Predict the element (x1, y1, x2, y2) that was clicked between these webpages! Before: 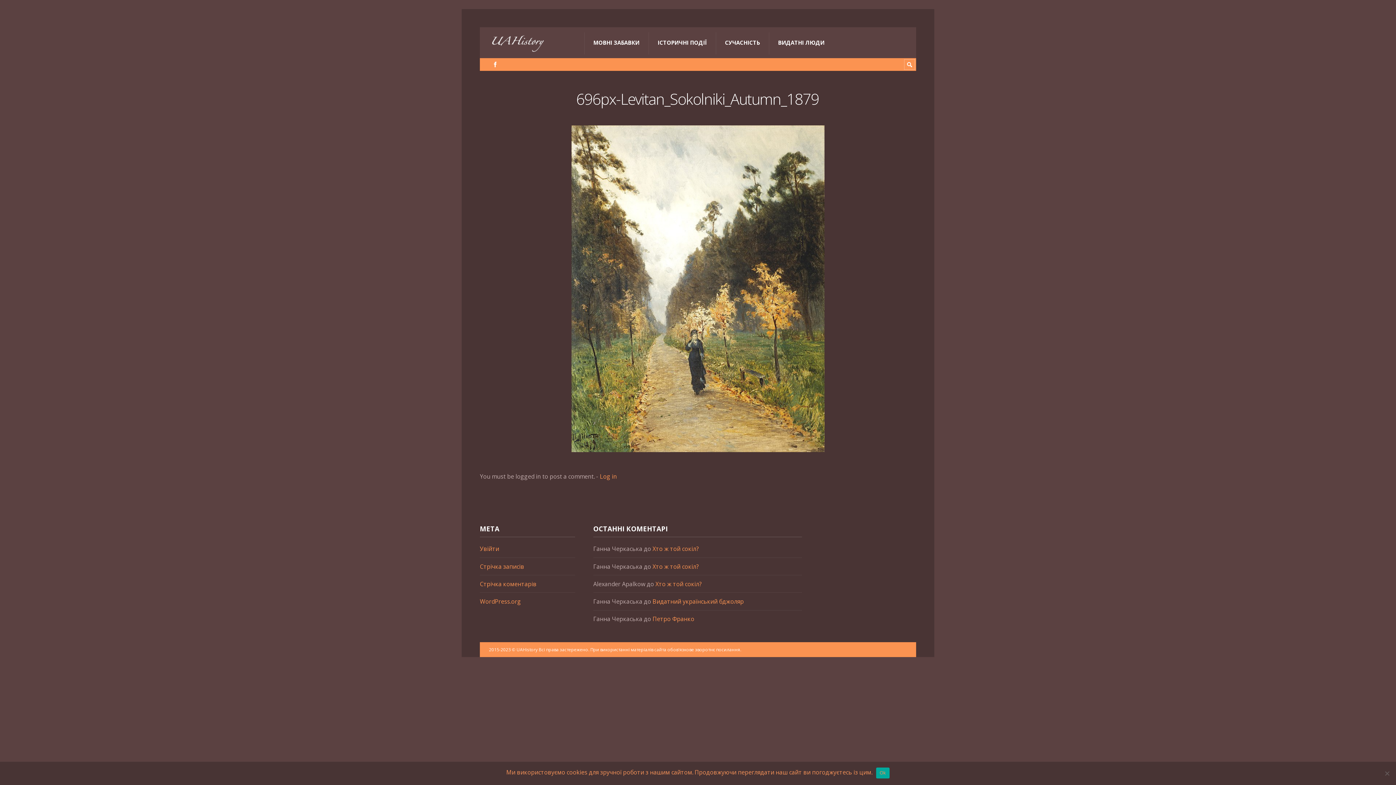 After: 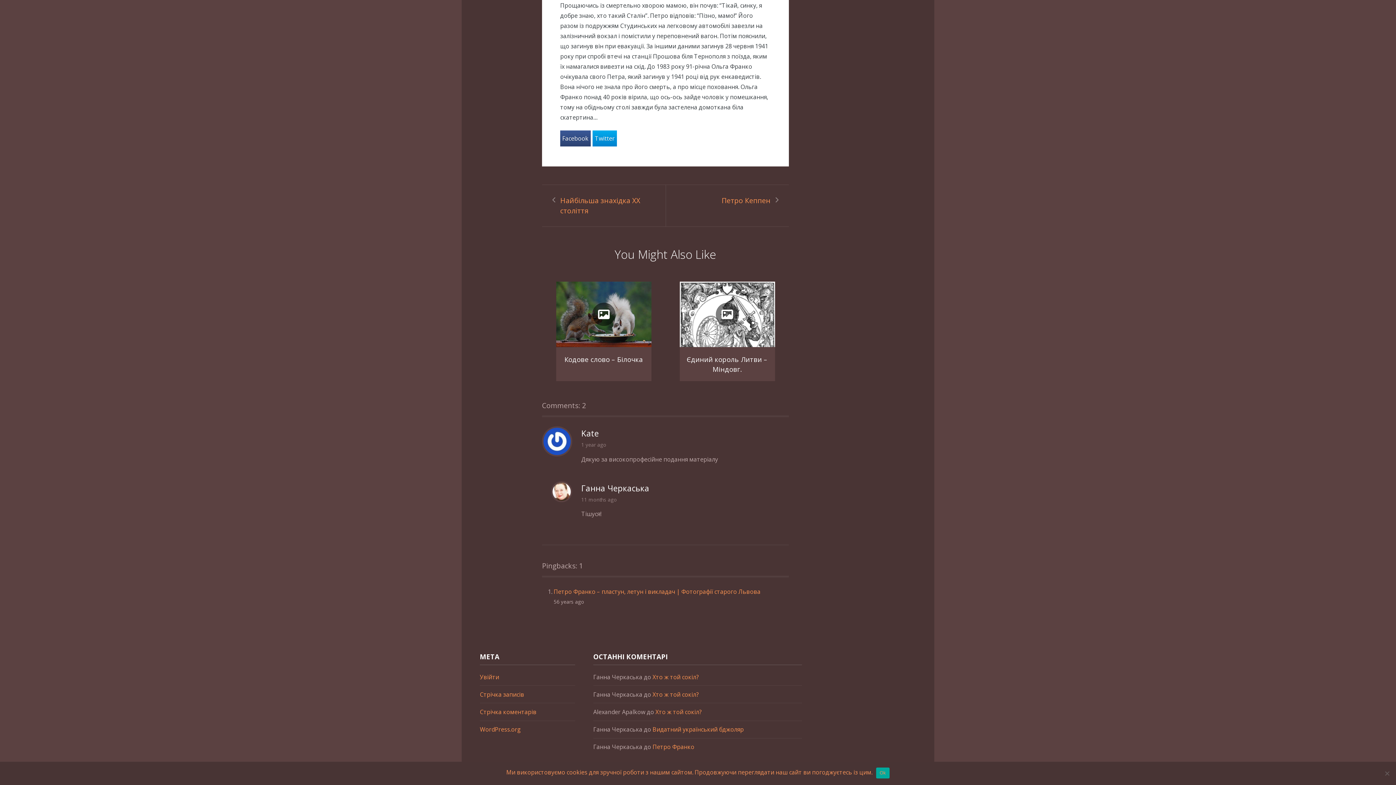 Action: bbox: (652, 615, 694, 623) label: Петро Франко